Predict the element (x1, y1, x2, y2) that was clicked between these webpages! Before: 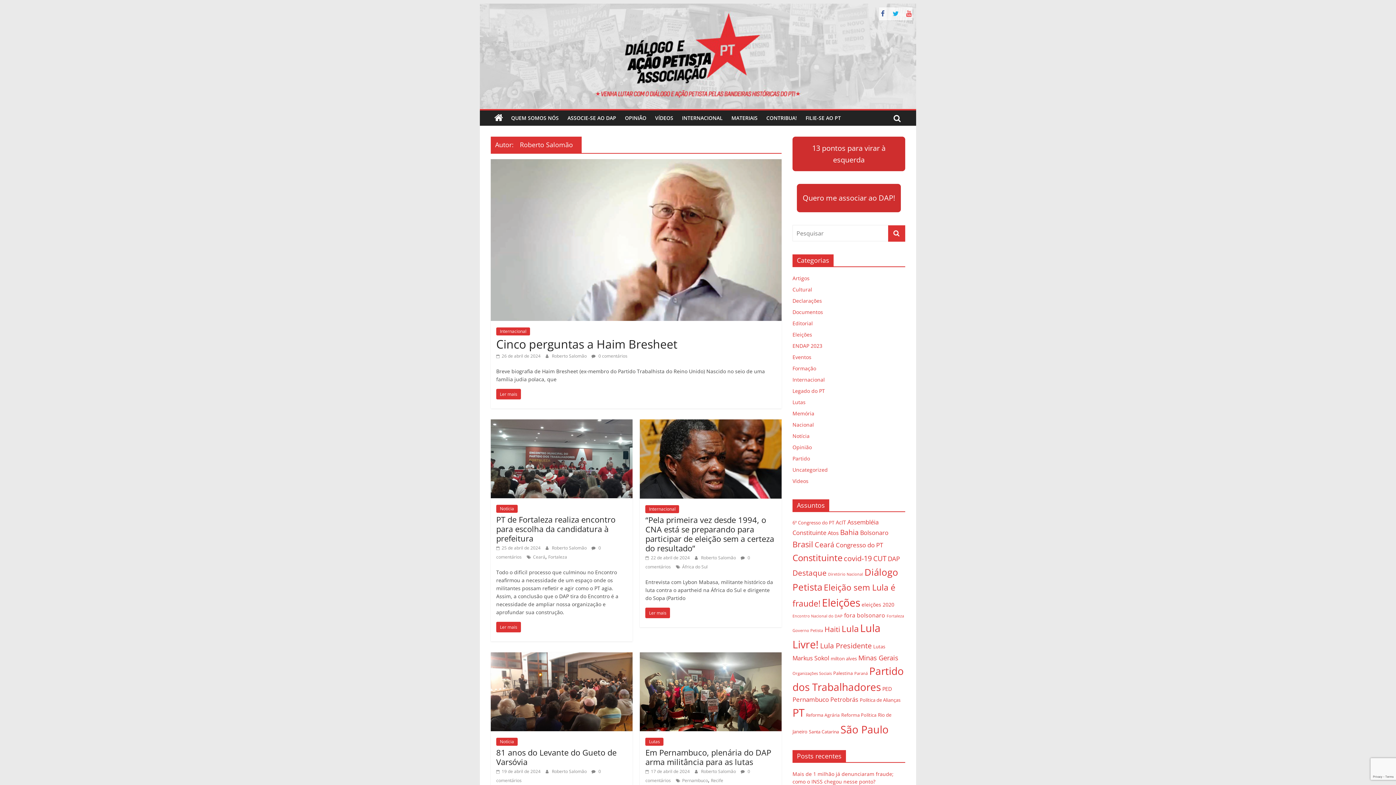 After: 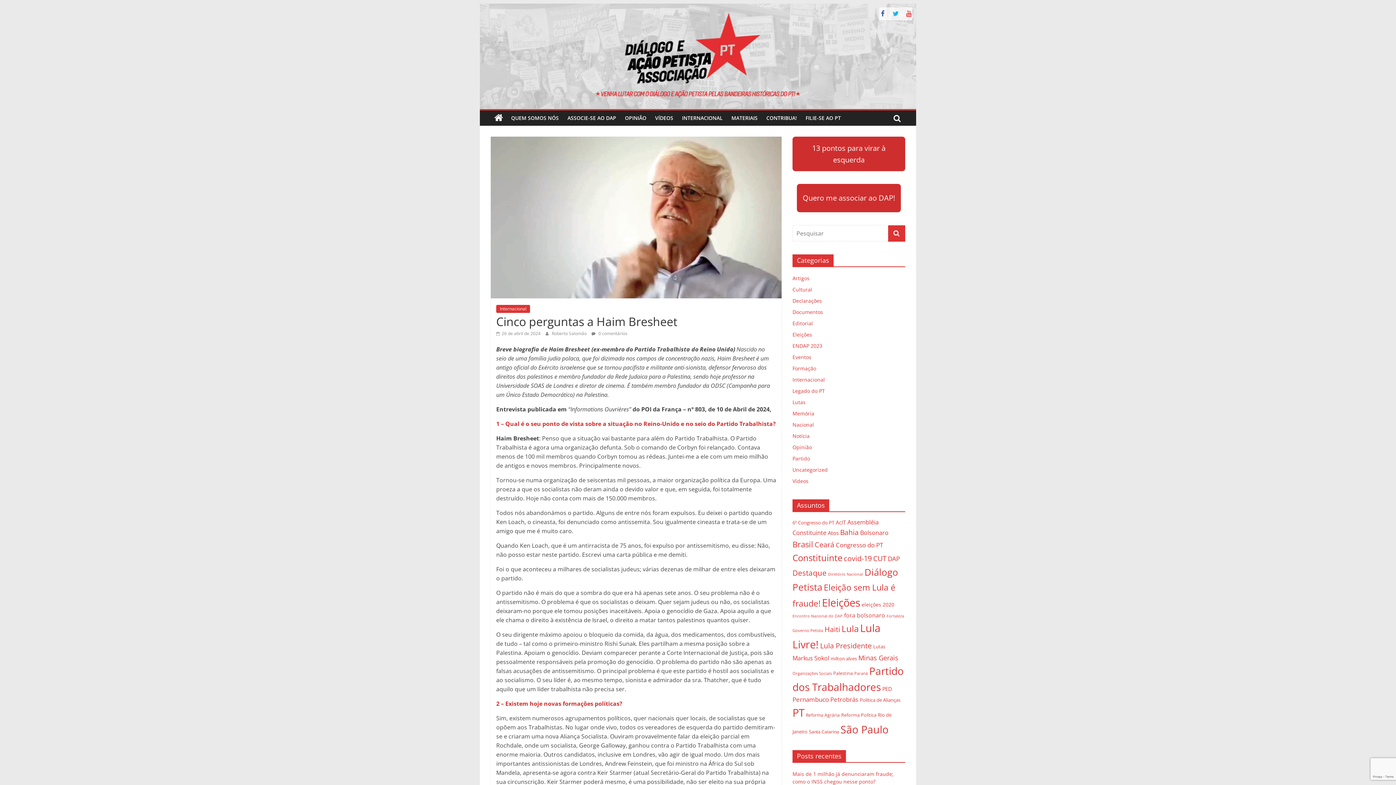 Action: bbox: (490, 159, 781, 167)